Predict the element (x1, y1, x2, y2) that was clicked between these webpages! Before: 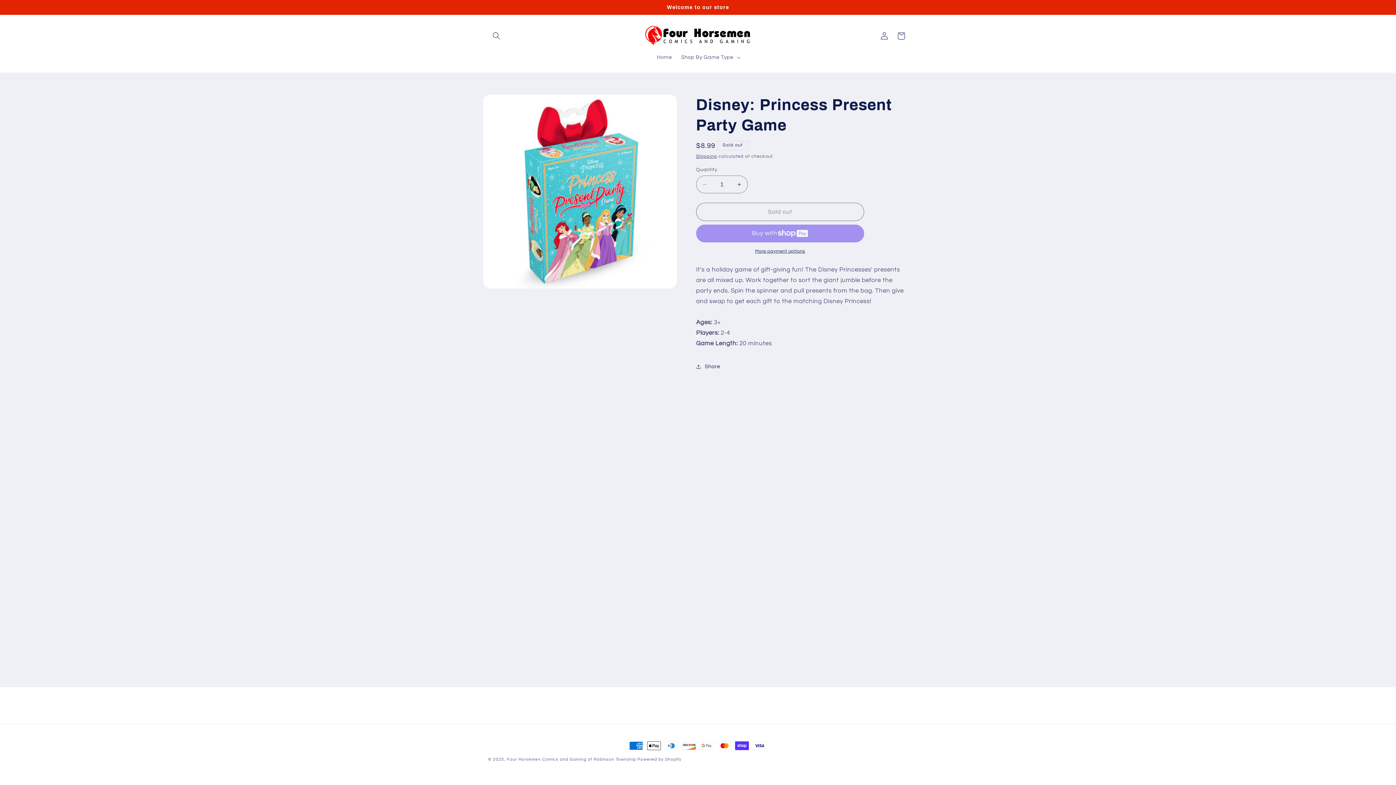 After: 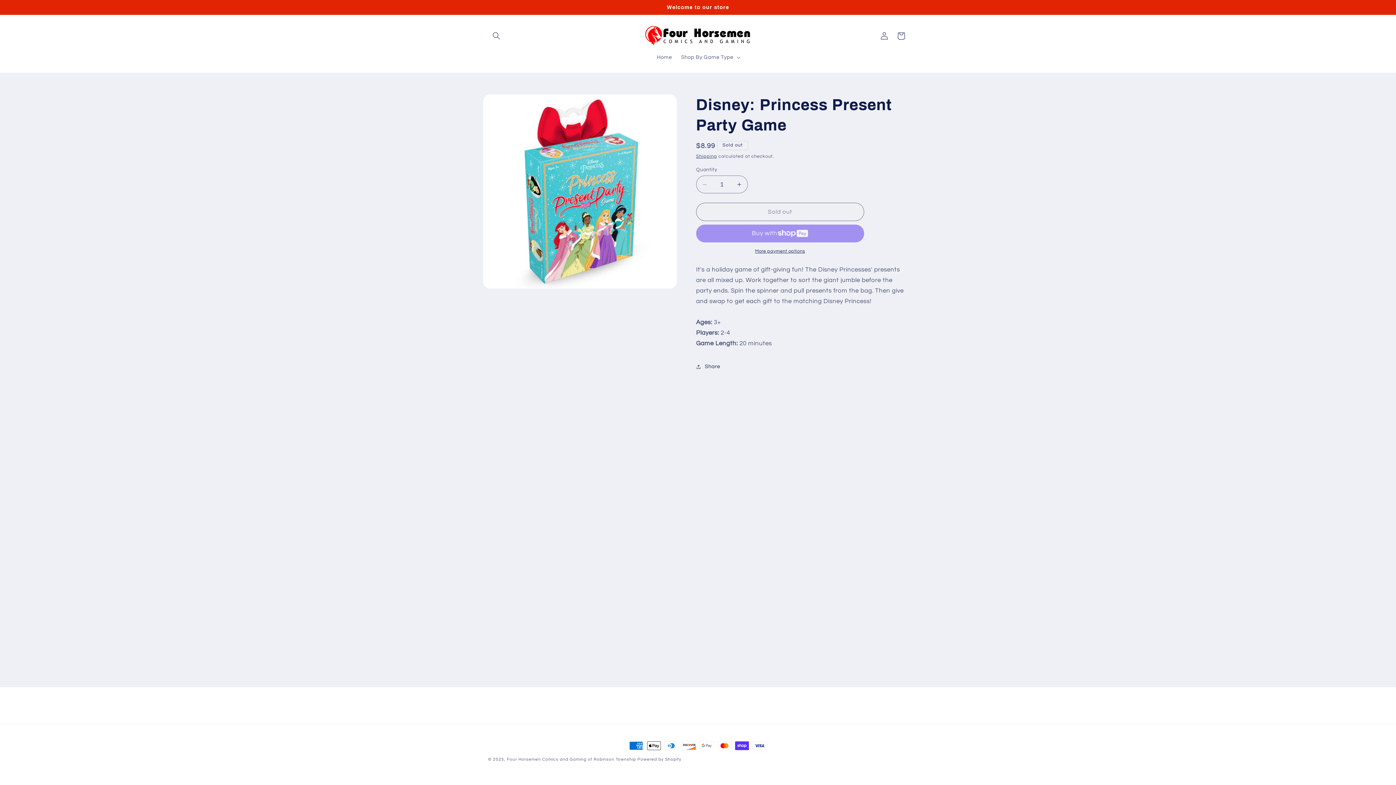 Action: label: More payment options bbox: (696, 248, 864, 255)